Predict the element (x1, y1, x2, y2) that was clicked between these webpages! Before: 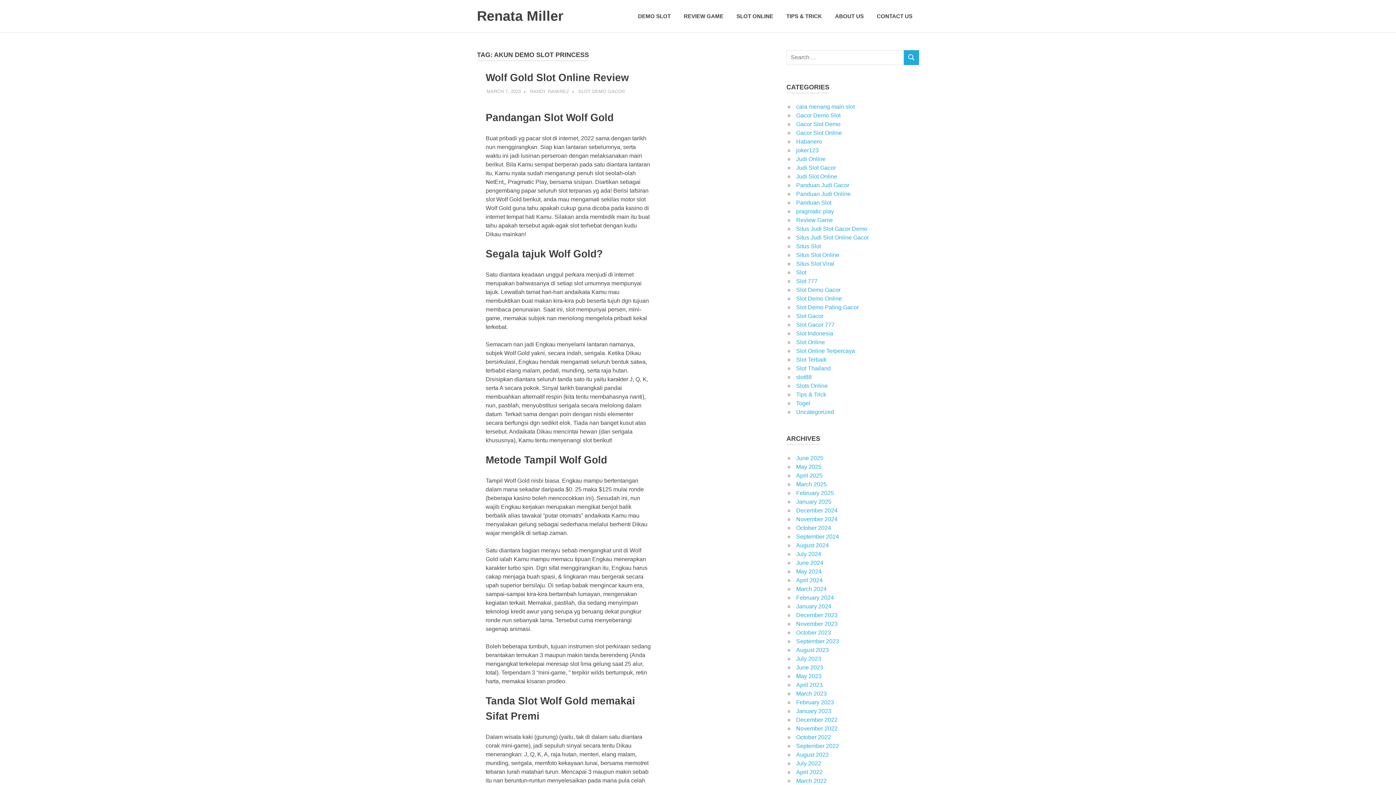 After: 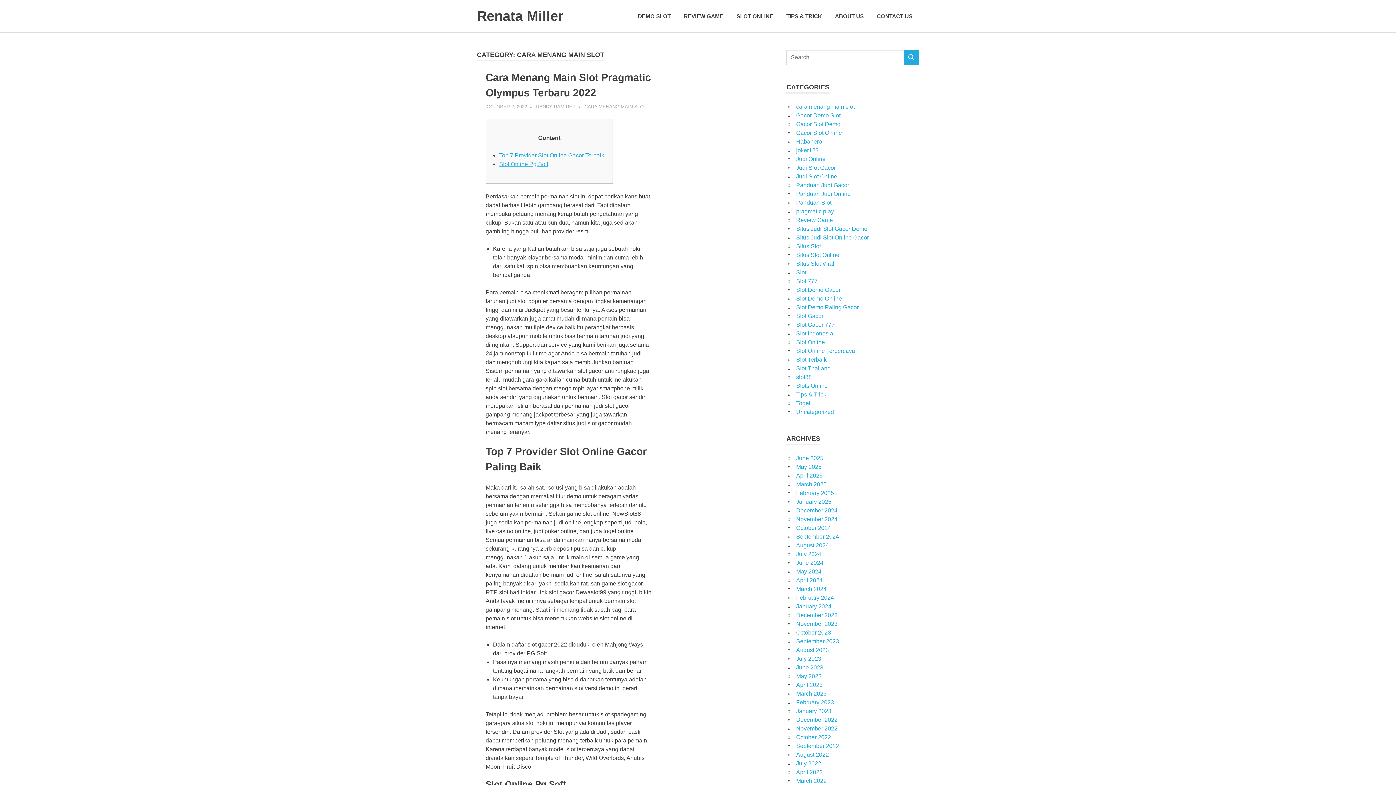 Action: bbox: (796, 103, 854, 109) label: cara menang main slot